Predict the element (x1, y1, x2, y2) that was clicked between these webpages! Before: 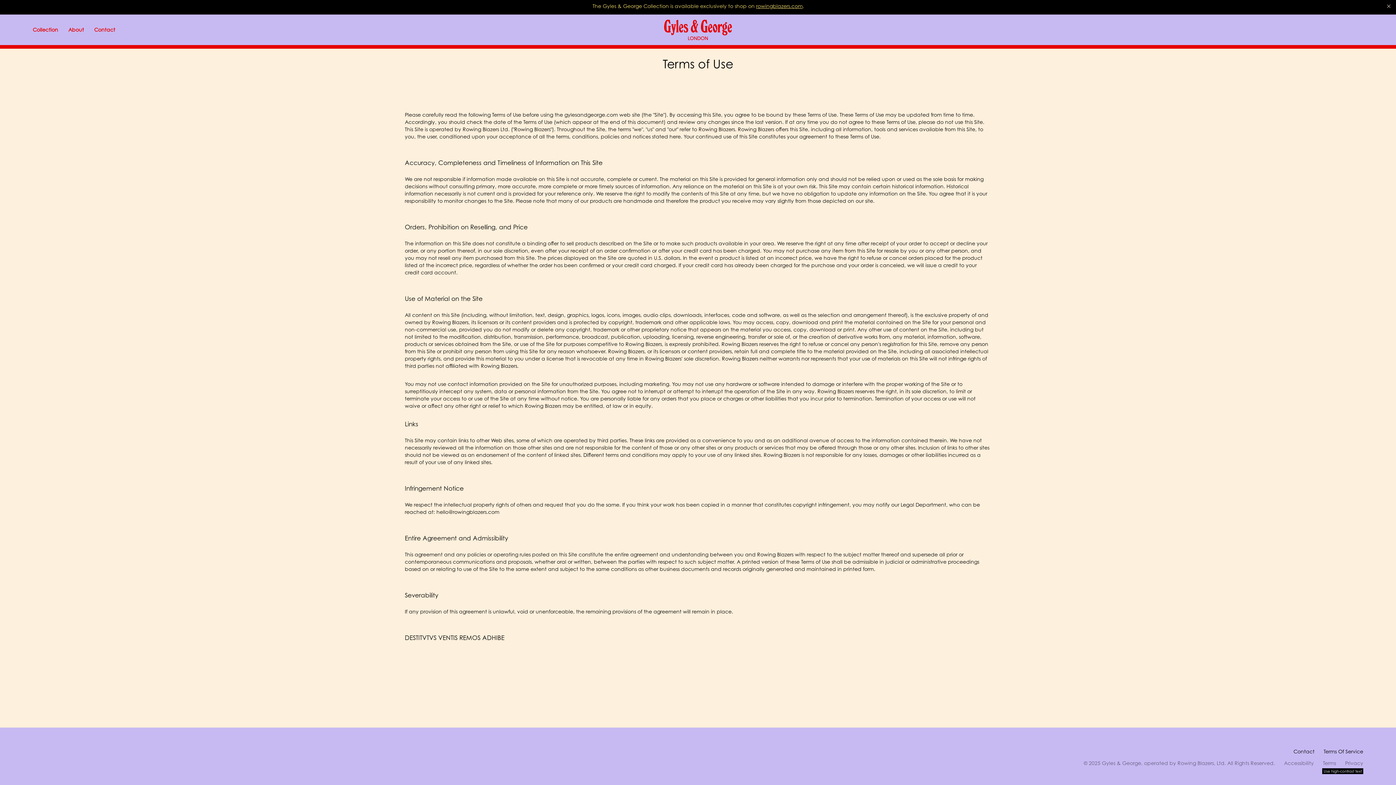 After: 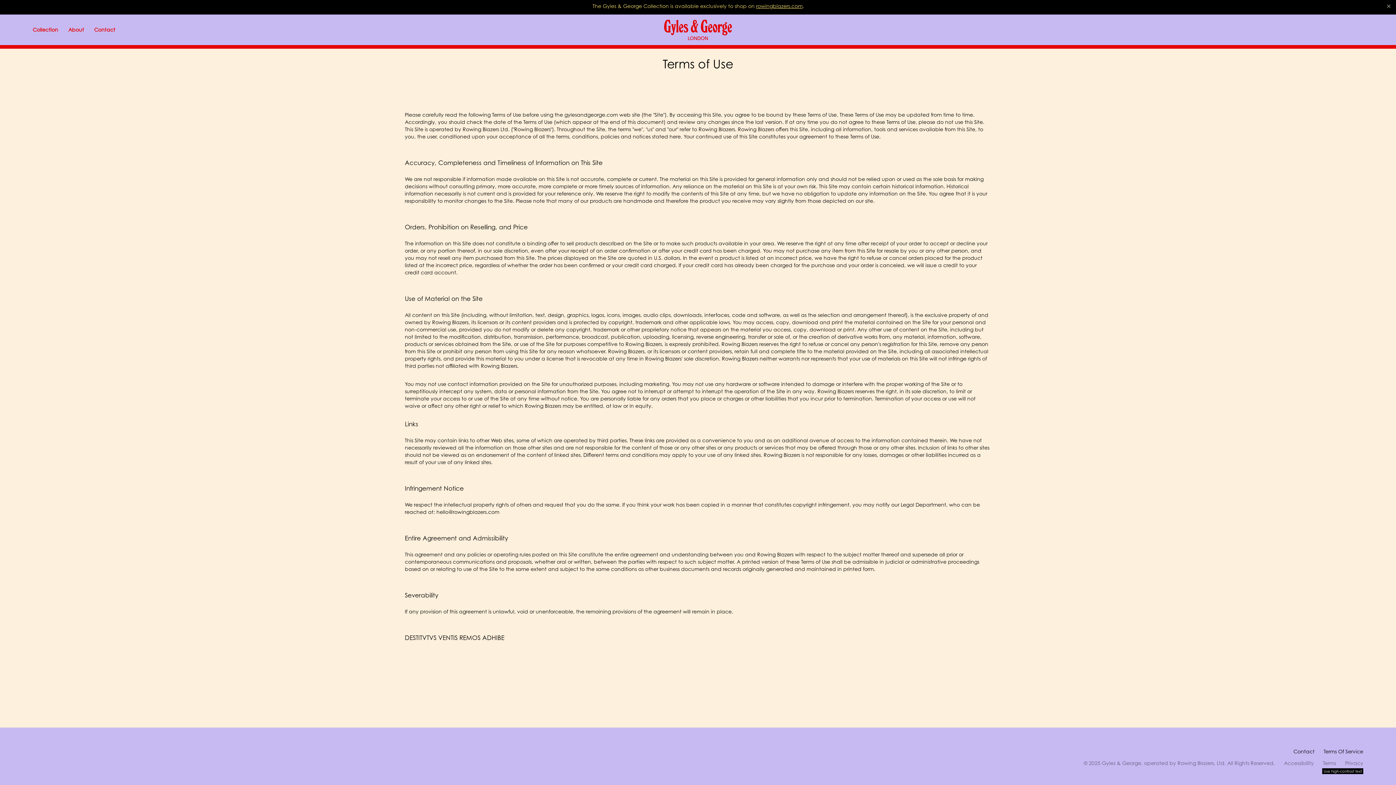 Action: label: Terms bbox: (1323, 760, 1336, 766)